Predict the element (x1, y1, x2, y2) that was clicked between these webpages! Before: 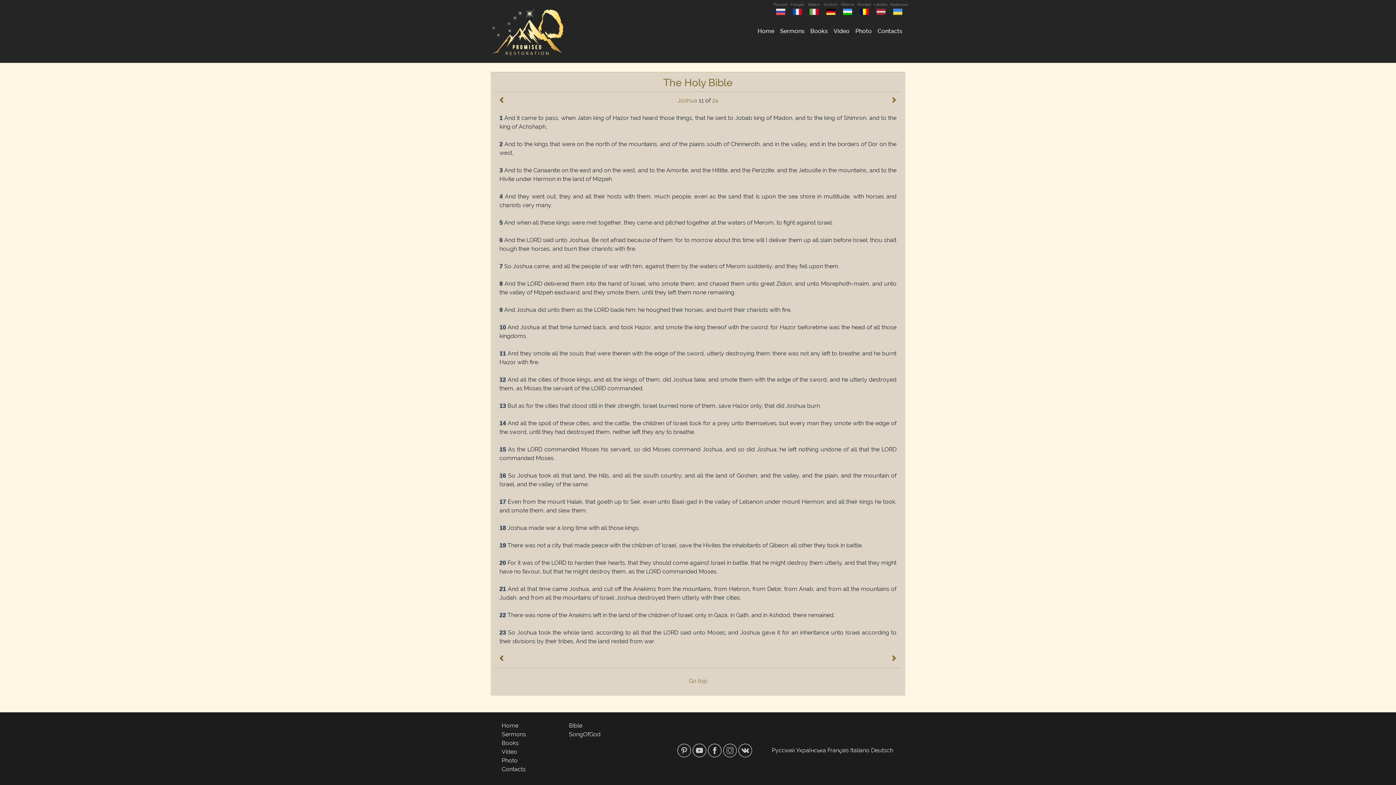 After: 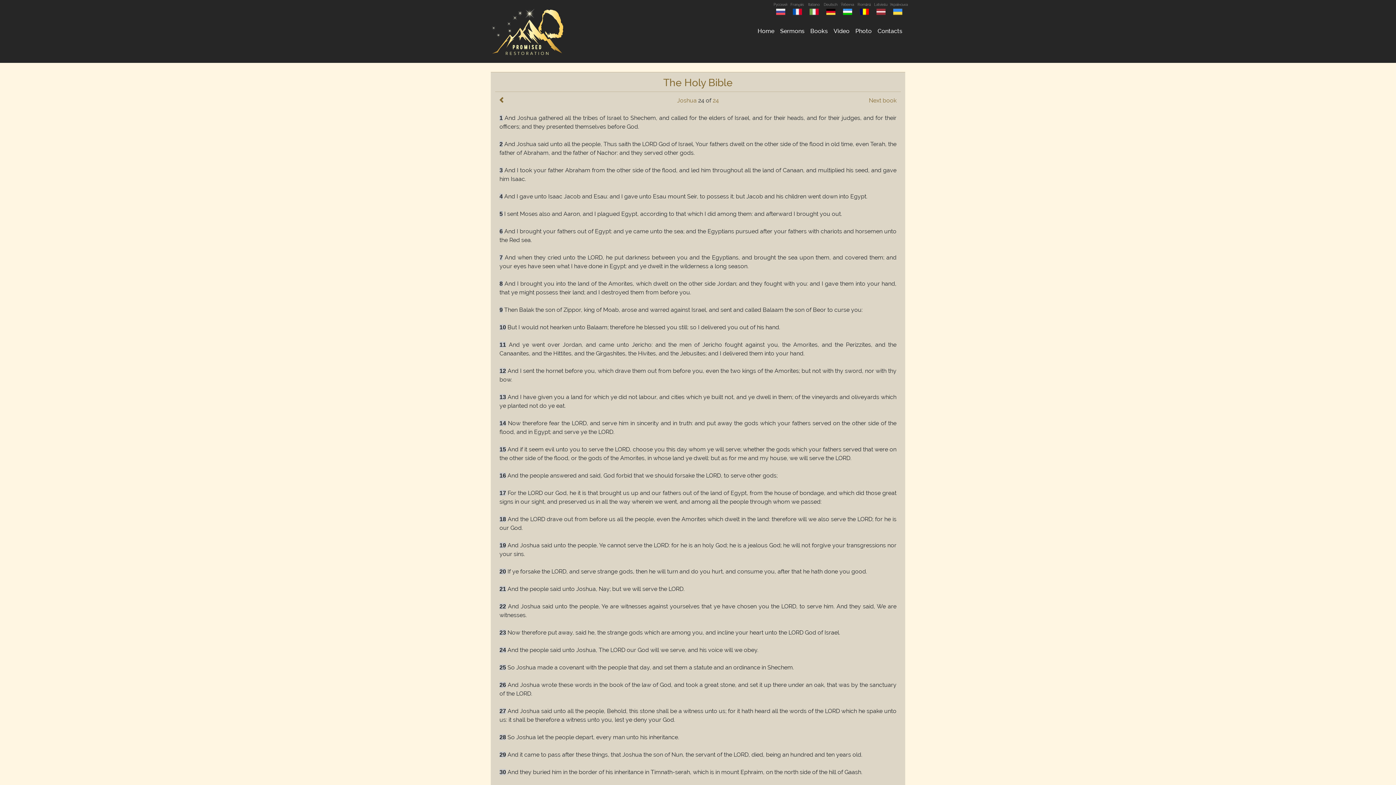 Action: label: 24 bbox: (712, 97, 718, 103)